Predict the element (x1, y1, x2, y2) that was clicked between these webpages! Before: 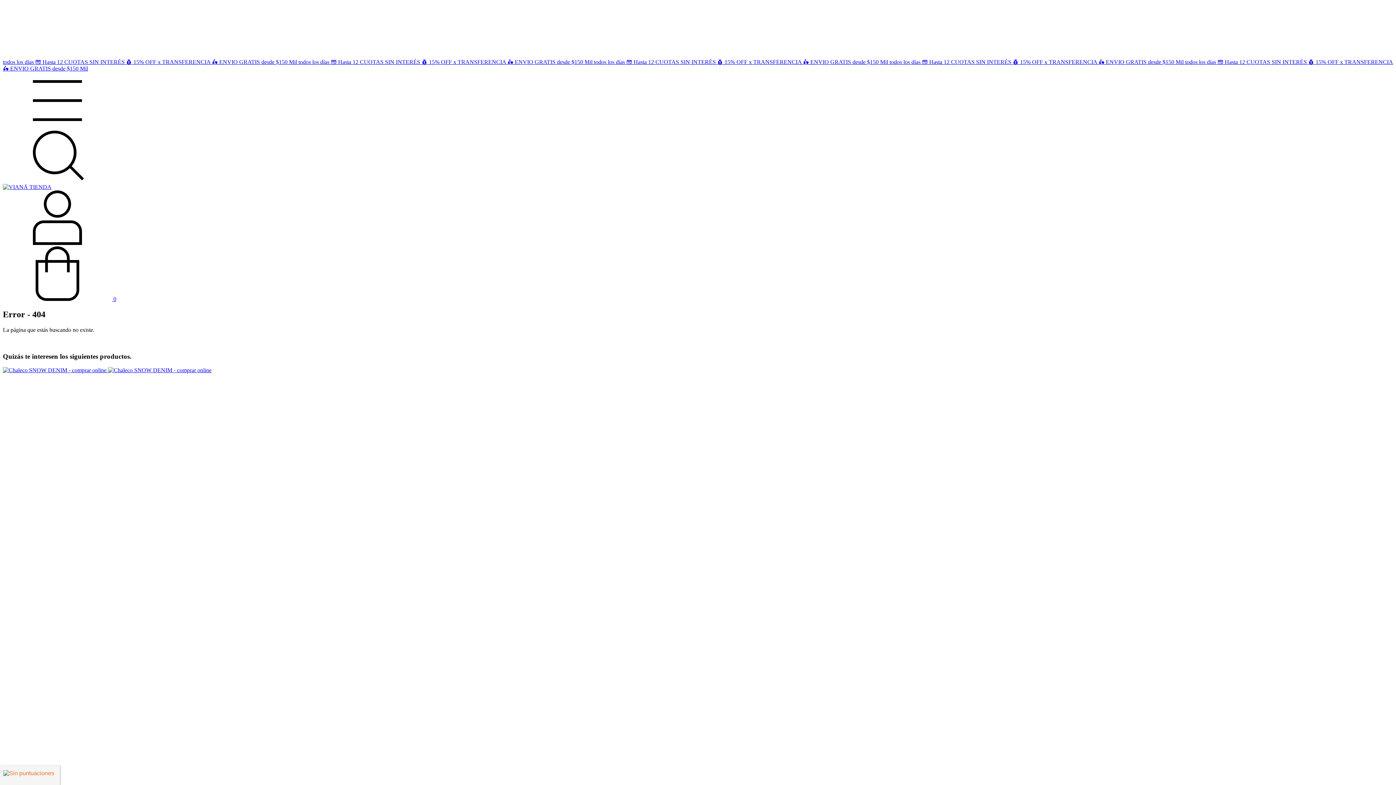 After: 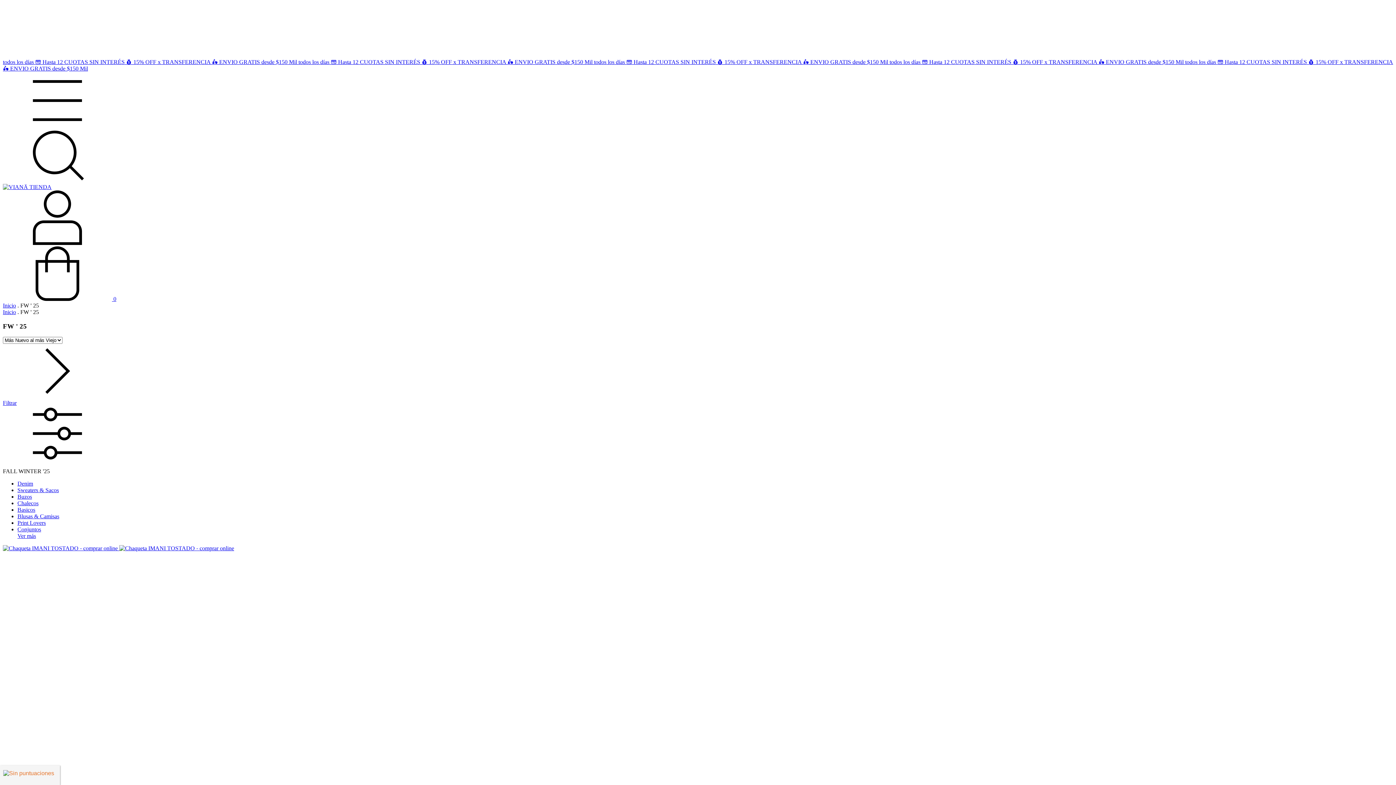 Action: bbox: (717, 58, 803, 65) label: 💰 15% OFF x TRANSFERENCIA 